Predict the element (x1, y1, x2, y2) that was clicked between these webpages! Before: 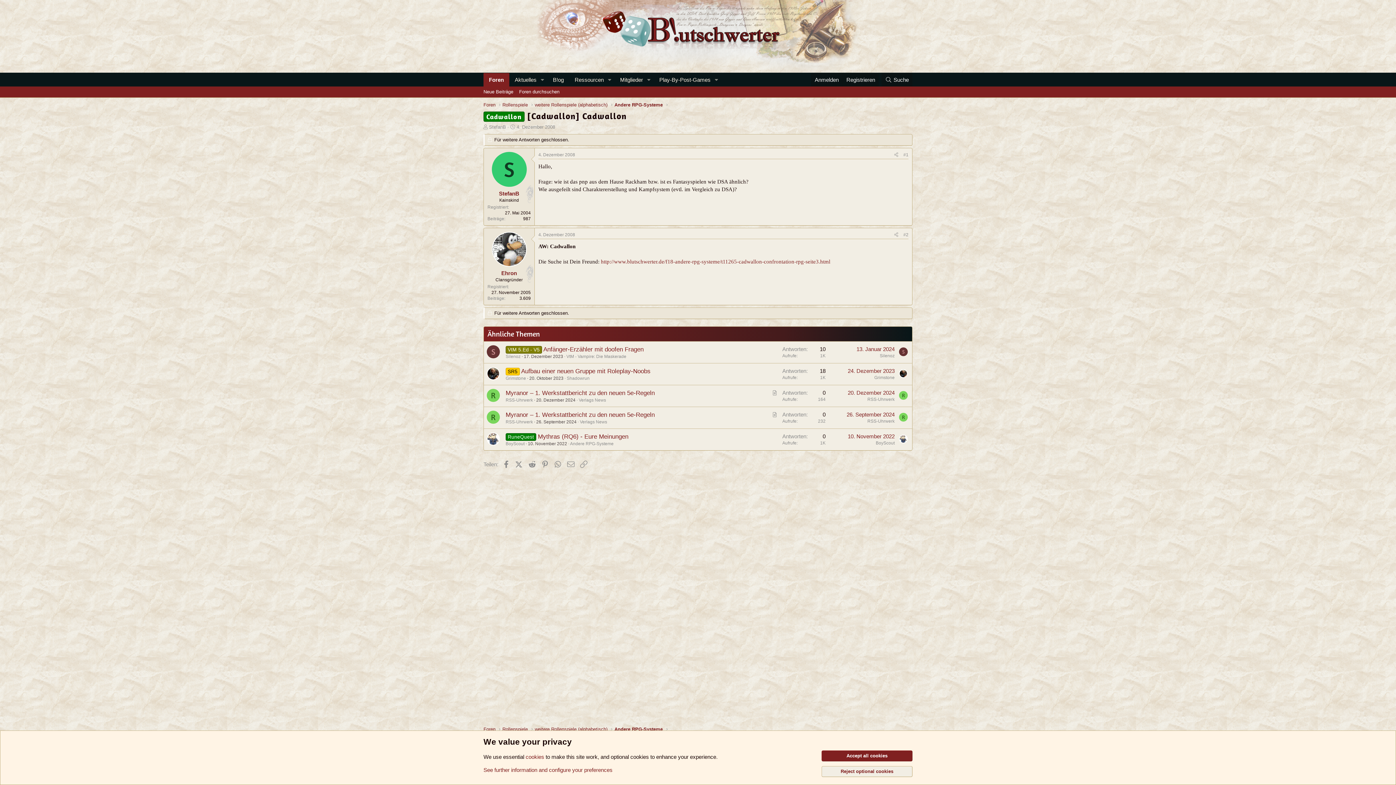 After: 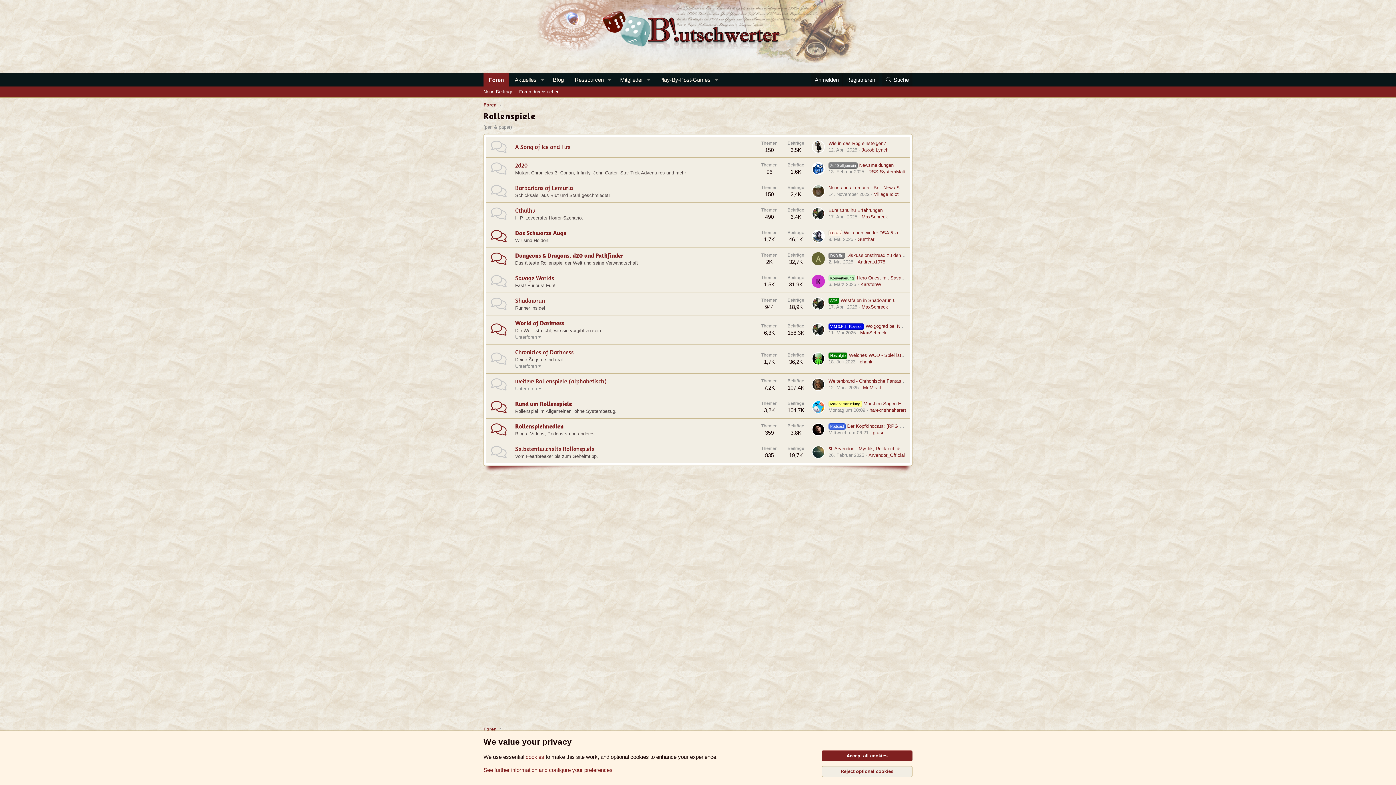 Action: label: Rollenspiele bbox: (502, 101, 528, 108)